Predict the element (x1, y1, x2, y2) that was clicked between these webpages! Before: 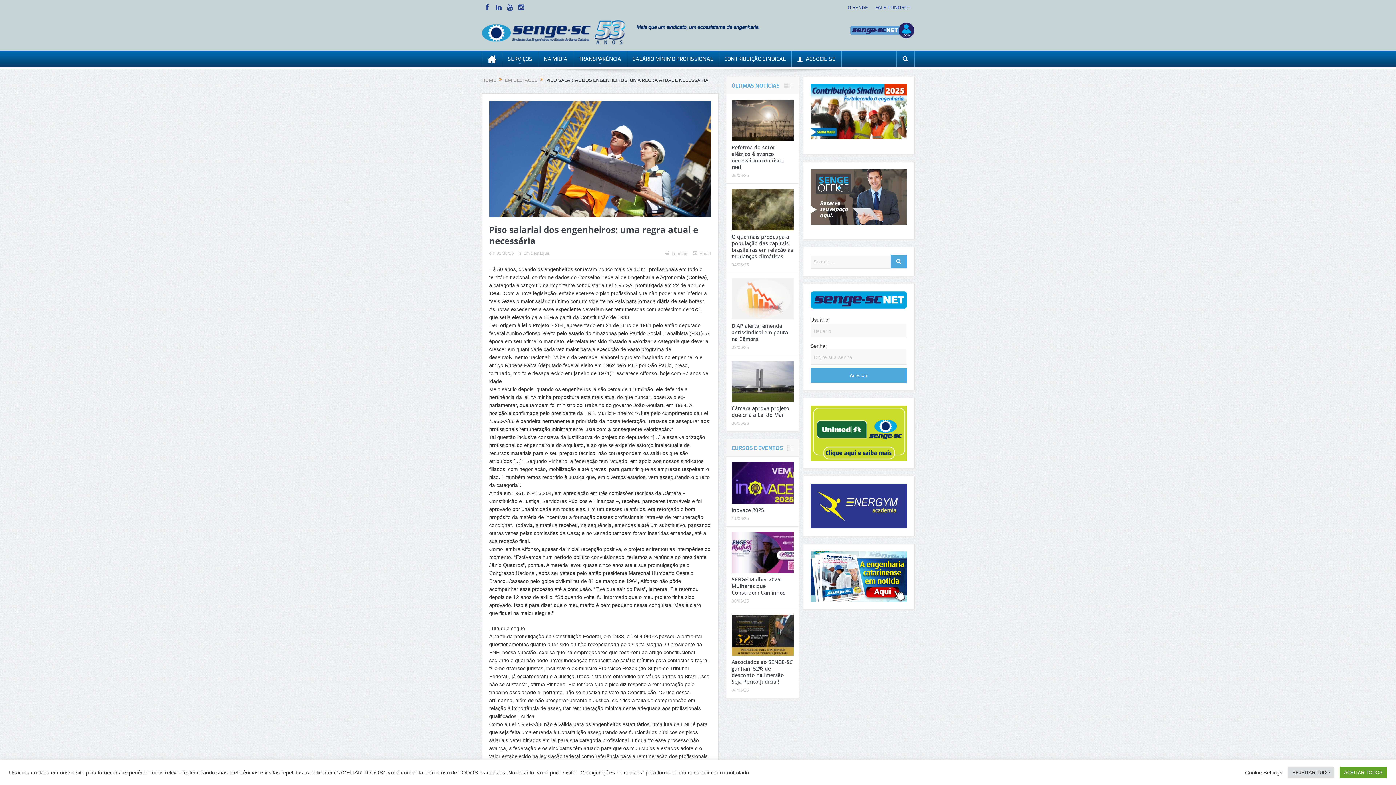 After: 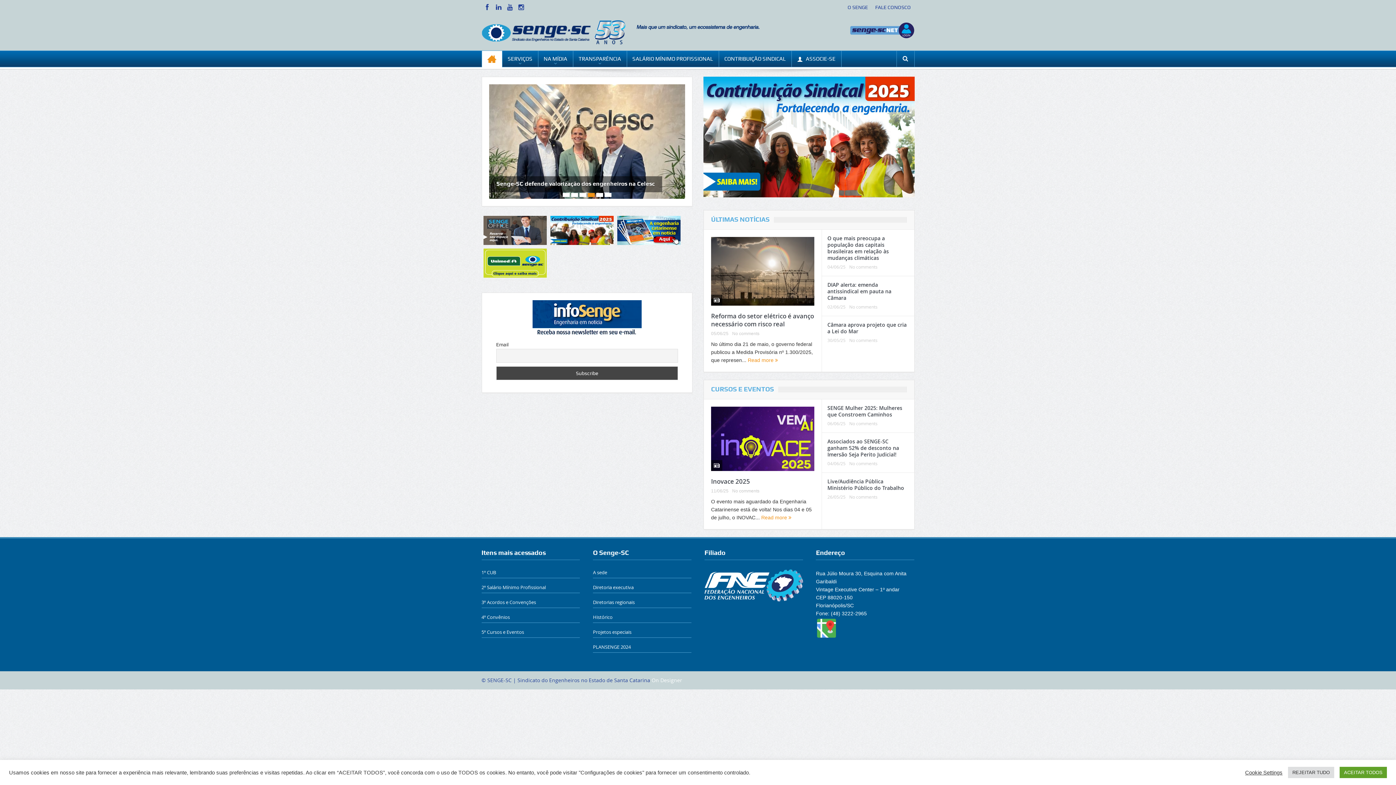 Action: bbox: (482, 50, 502, 66)